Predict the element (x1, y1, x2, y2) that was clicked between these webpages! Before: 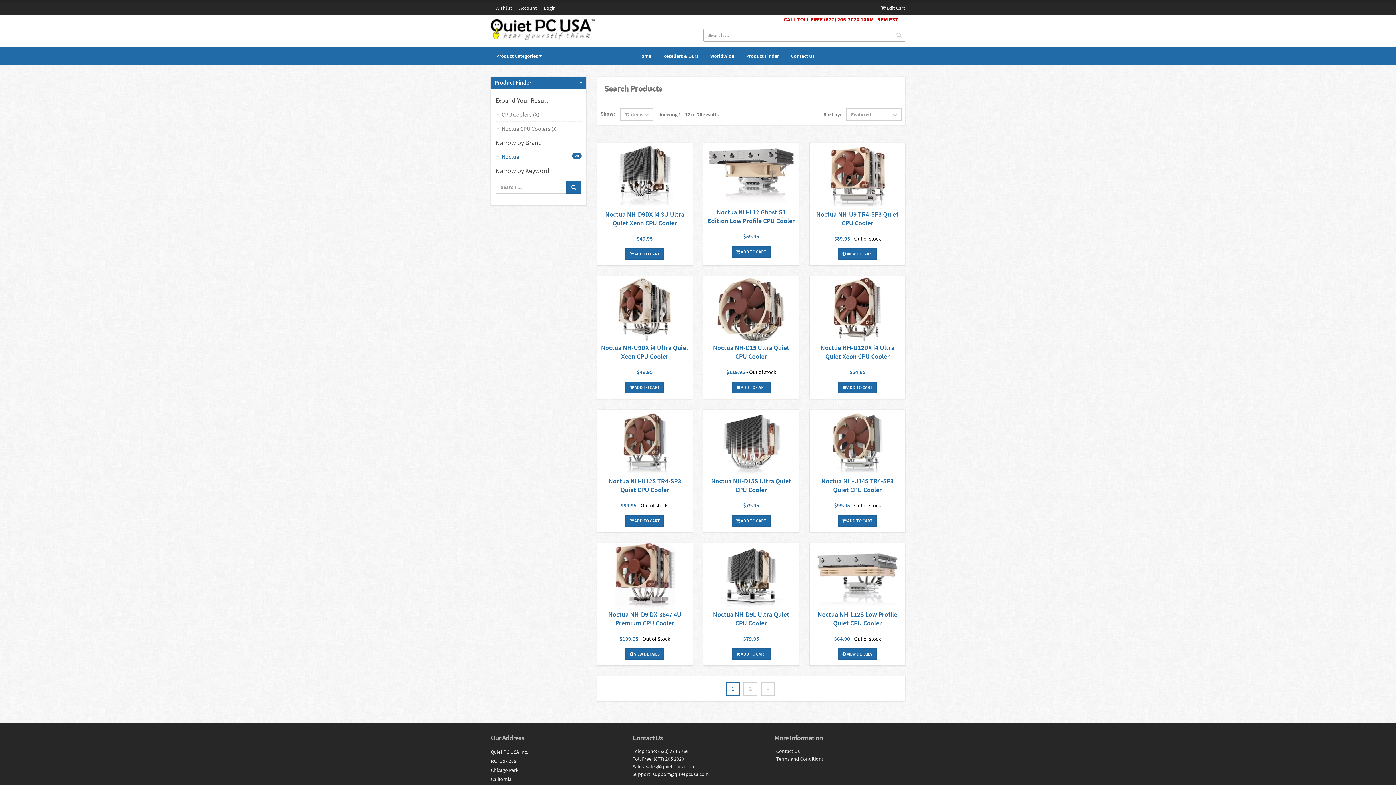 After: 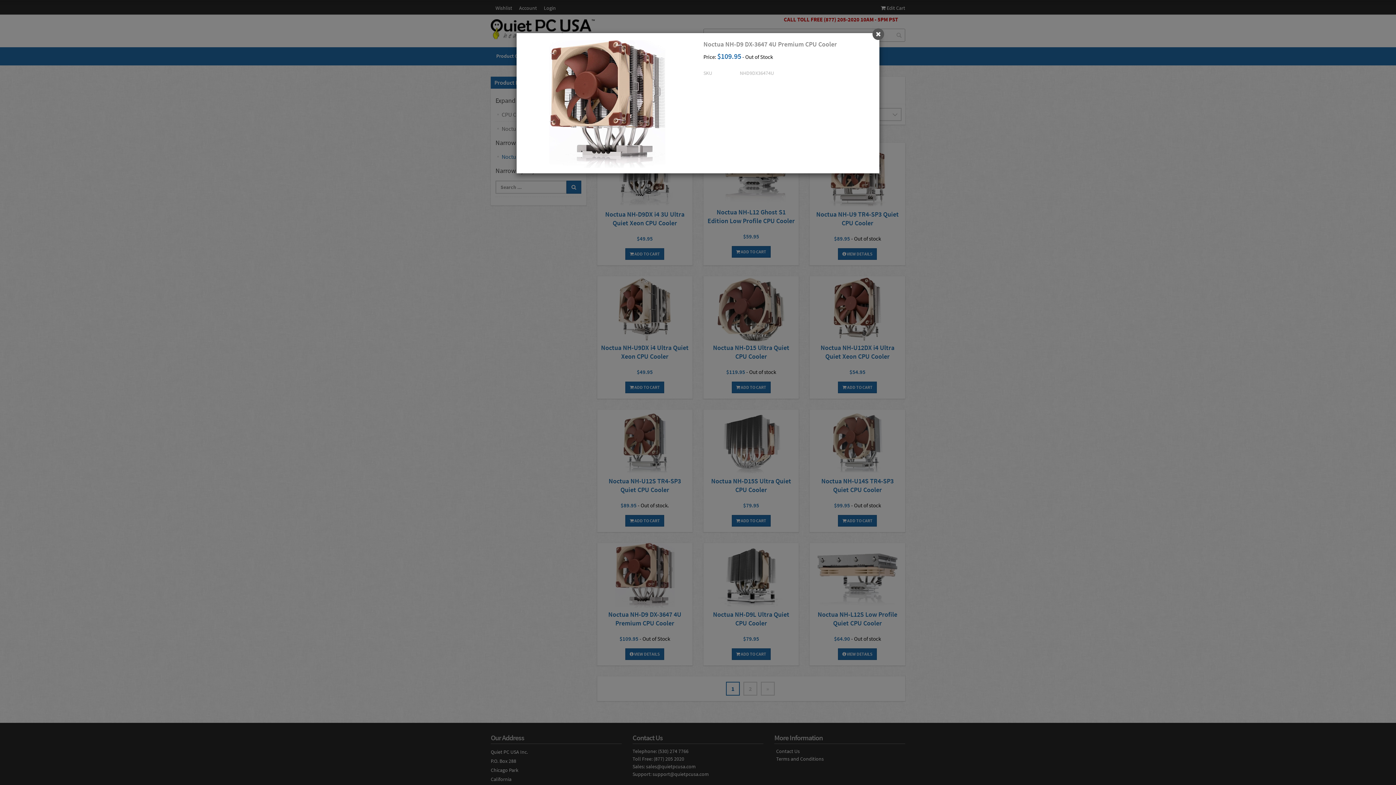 Action: bbox: (597, 564, 692, 589) label: QUICK VIEW